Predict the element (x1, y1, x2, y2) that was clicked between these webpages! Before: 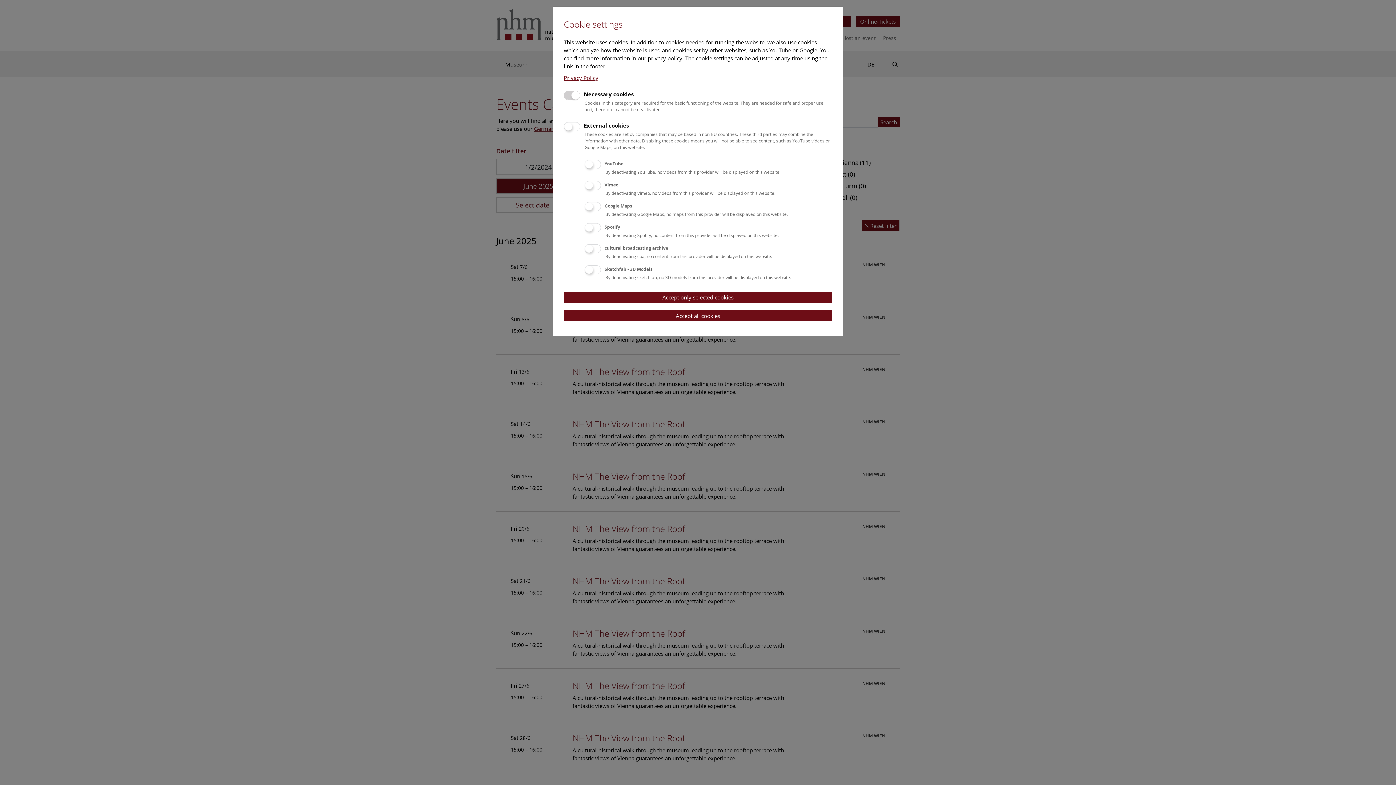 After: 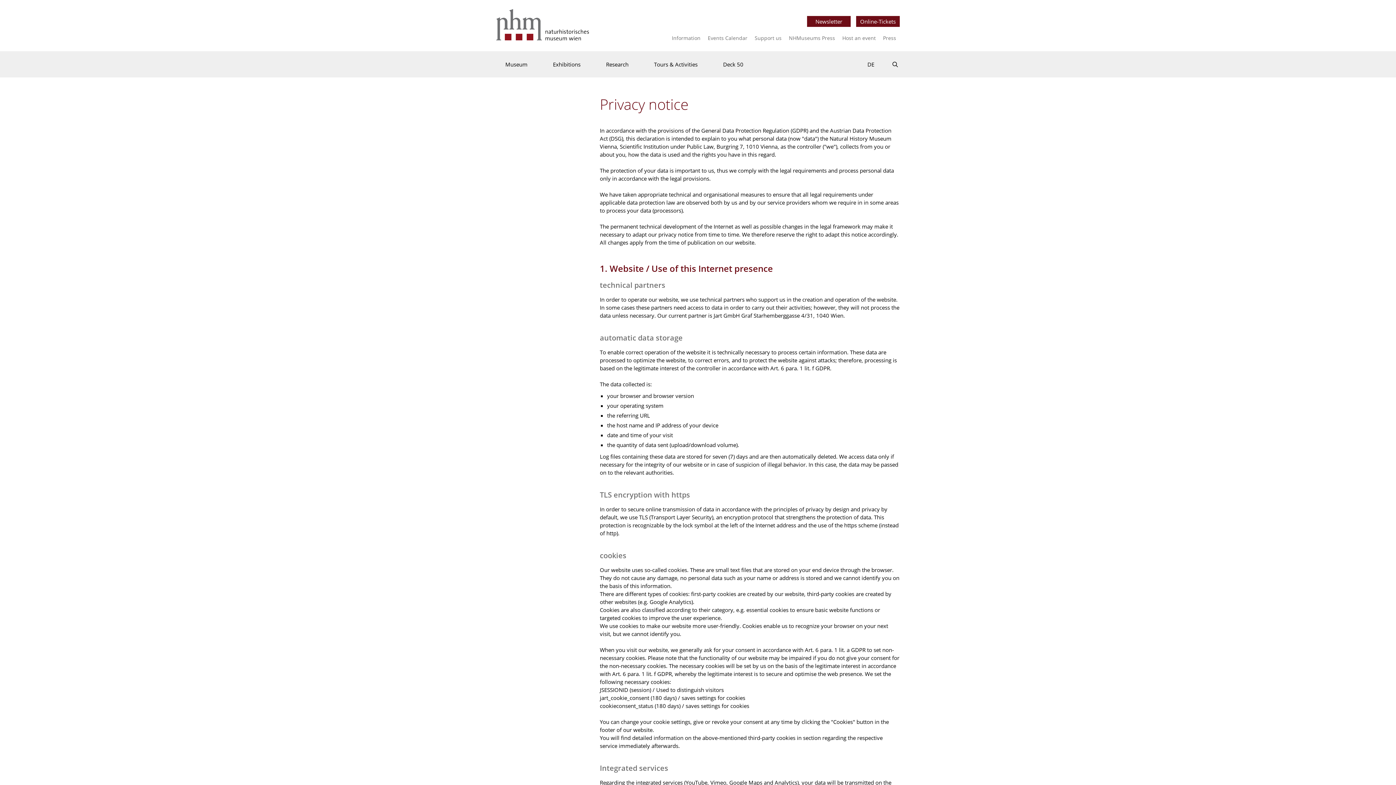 Action: label: Privacy Policy bbox: (564, 74, 598, 81)